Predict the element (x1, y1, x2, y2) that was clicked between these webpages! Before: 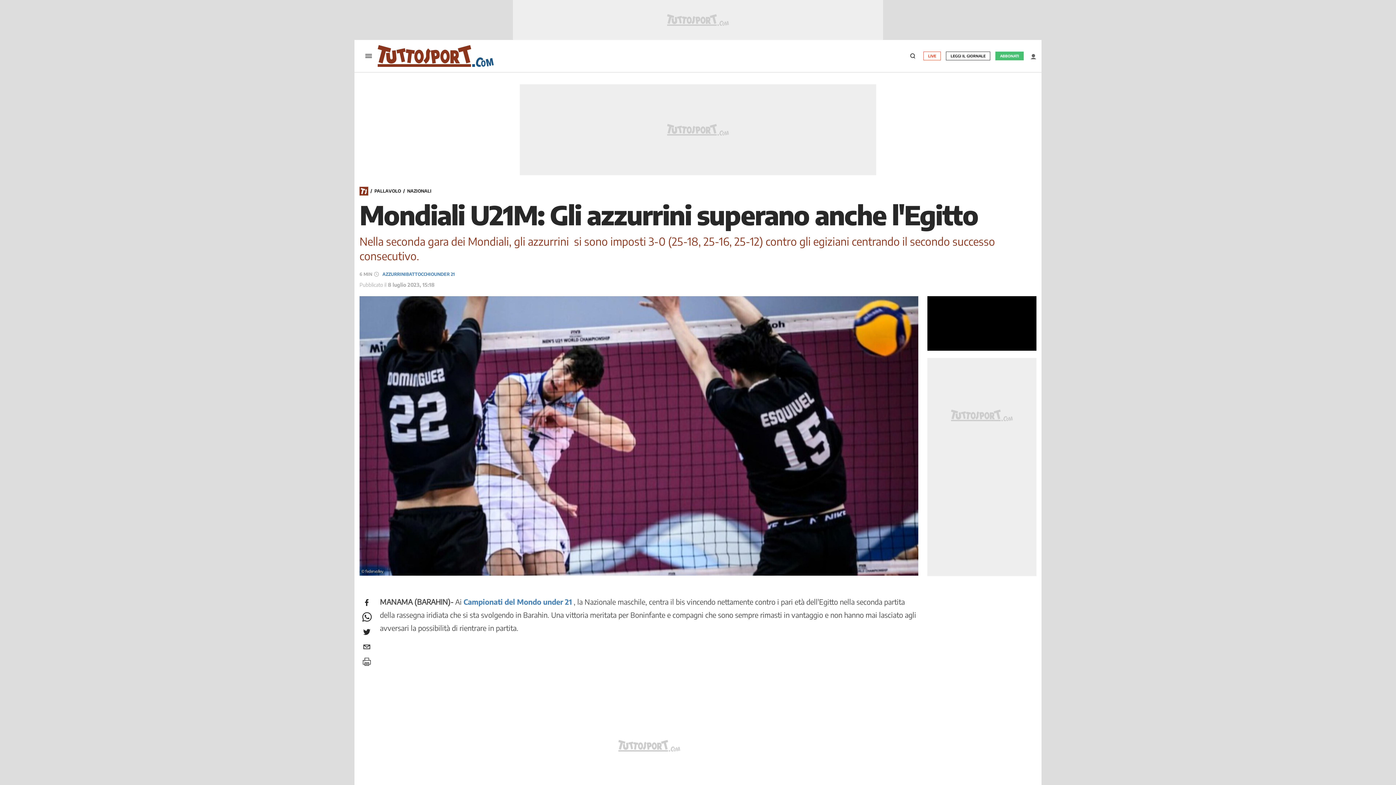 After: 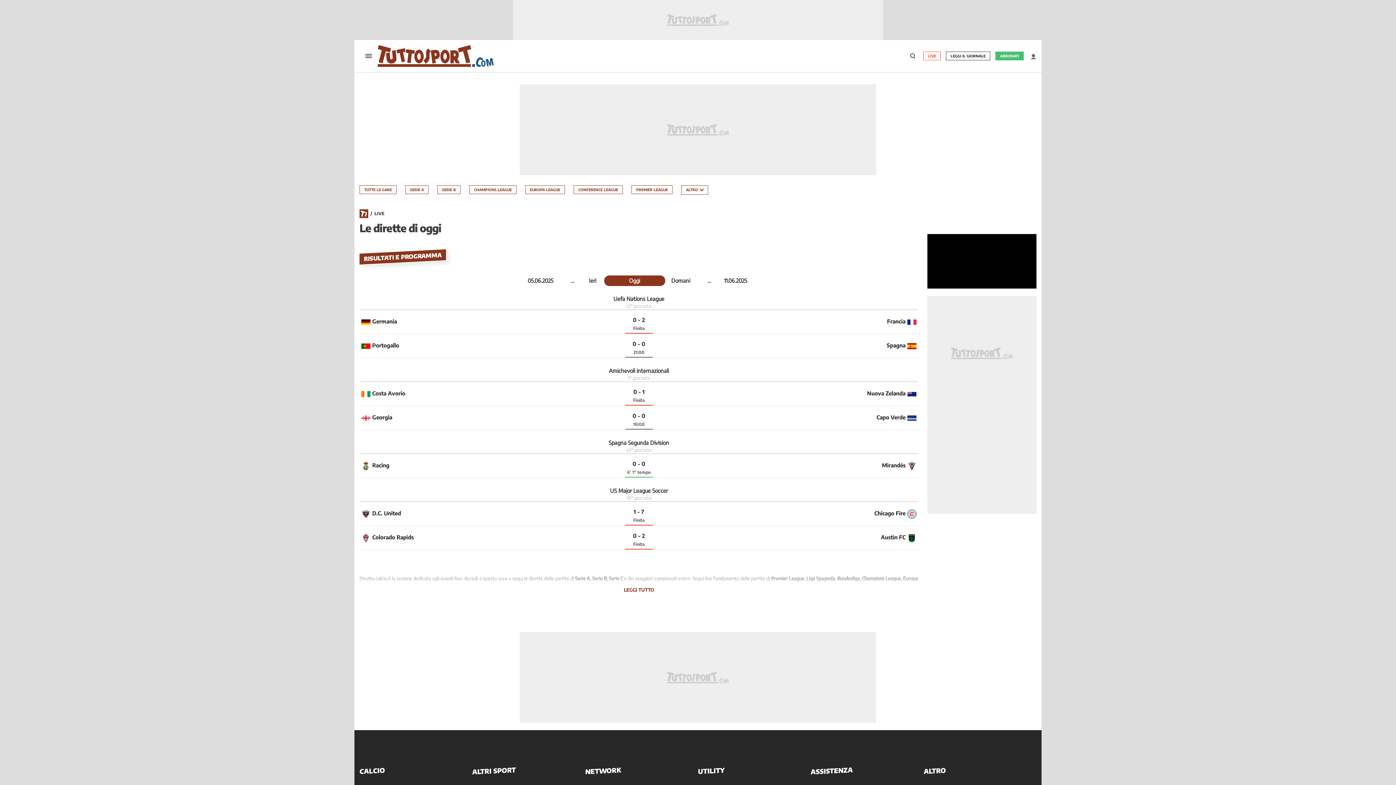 Action: label: LIVE bbox: (924, 52, 940, 60)